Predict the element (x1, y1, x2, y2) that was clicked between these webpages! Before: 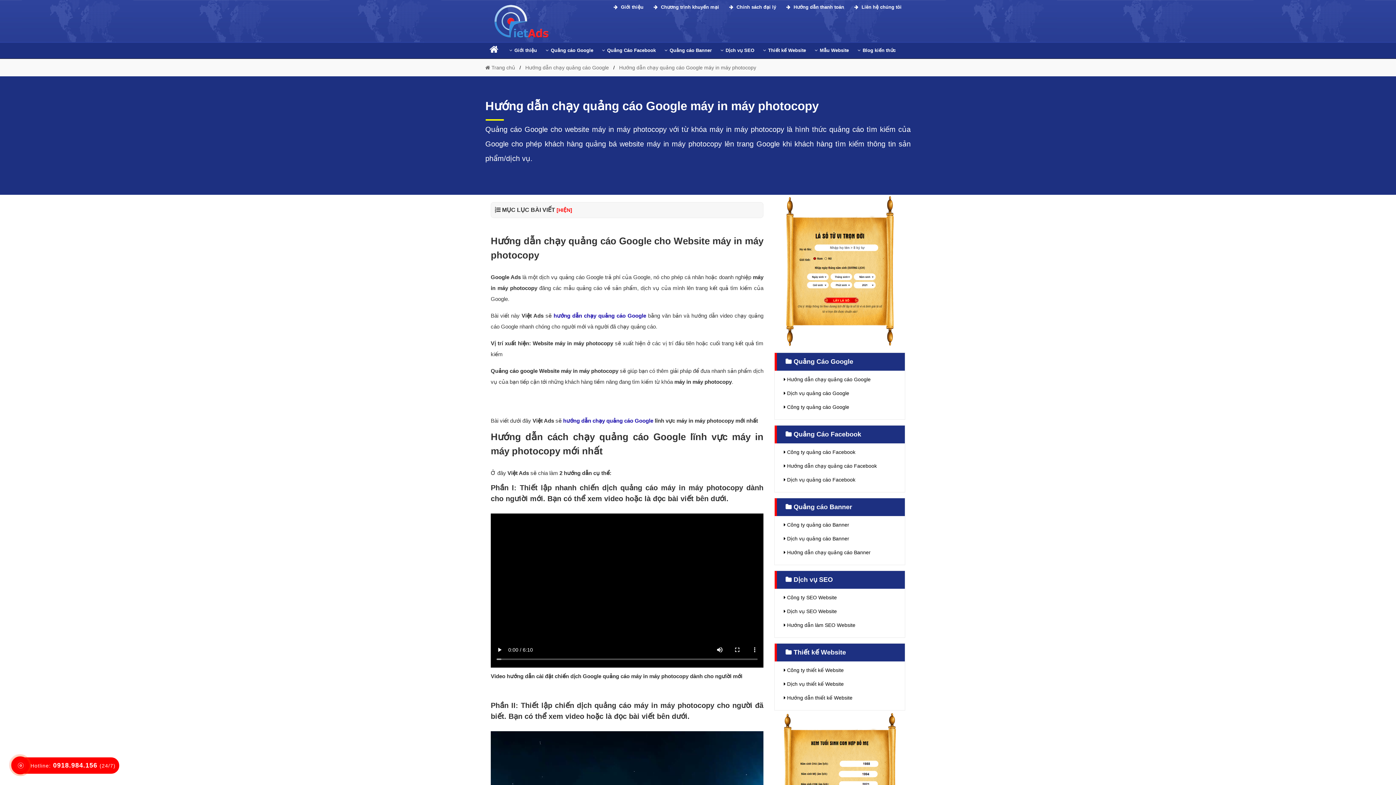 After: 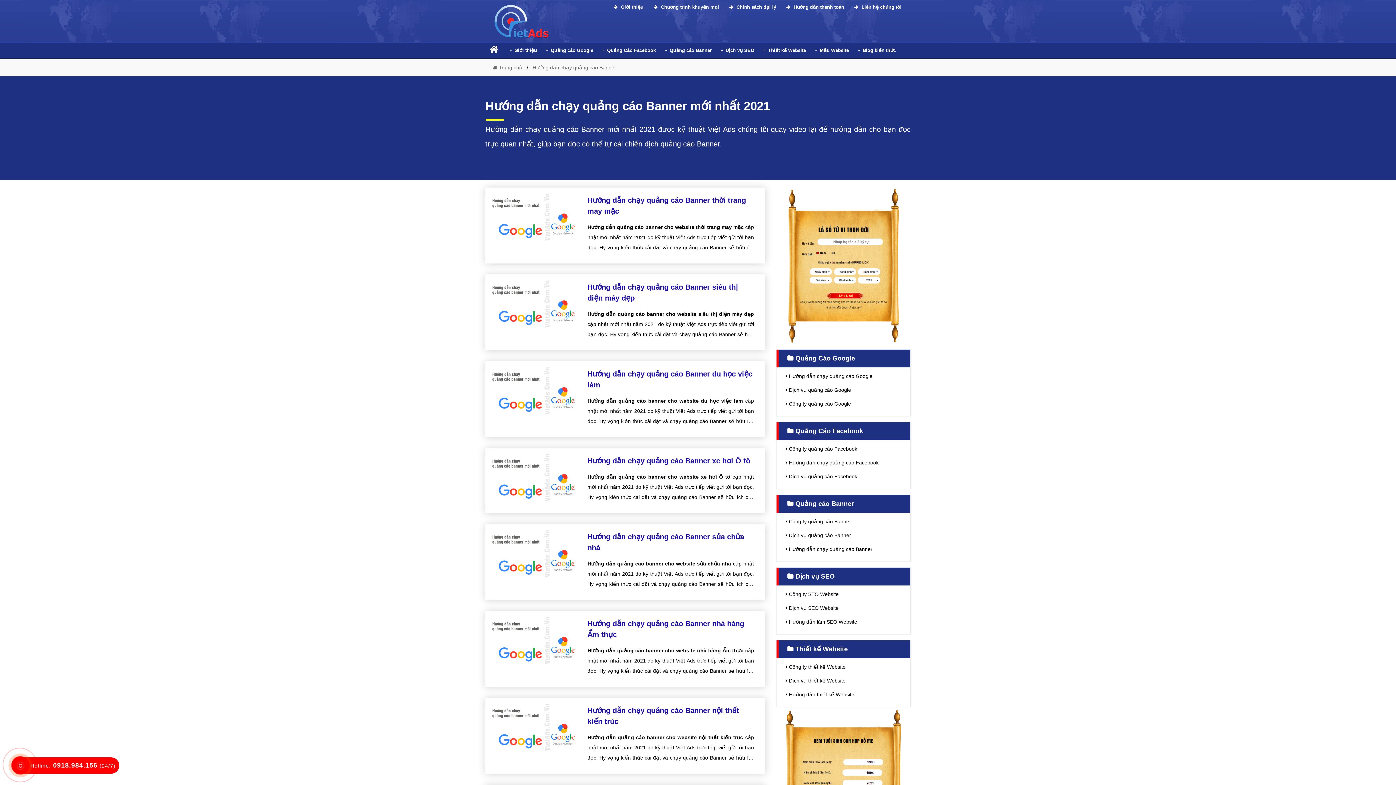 Action: label:  Hướng dẫn chạy quảng cáo Banner bbox: (784, 549, 870, 555)